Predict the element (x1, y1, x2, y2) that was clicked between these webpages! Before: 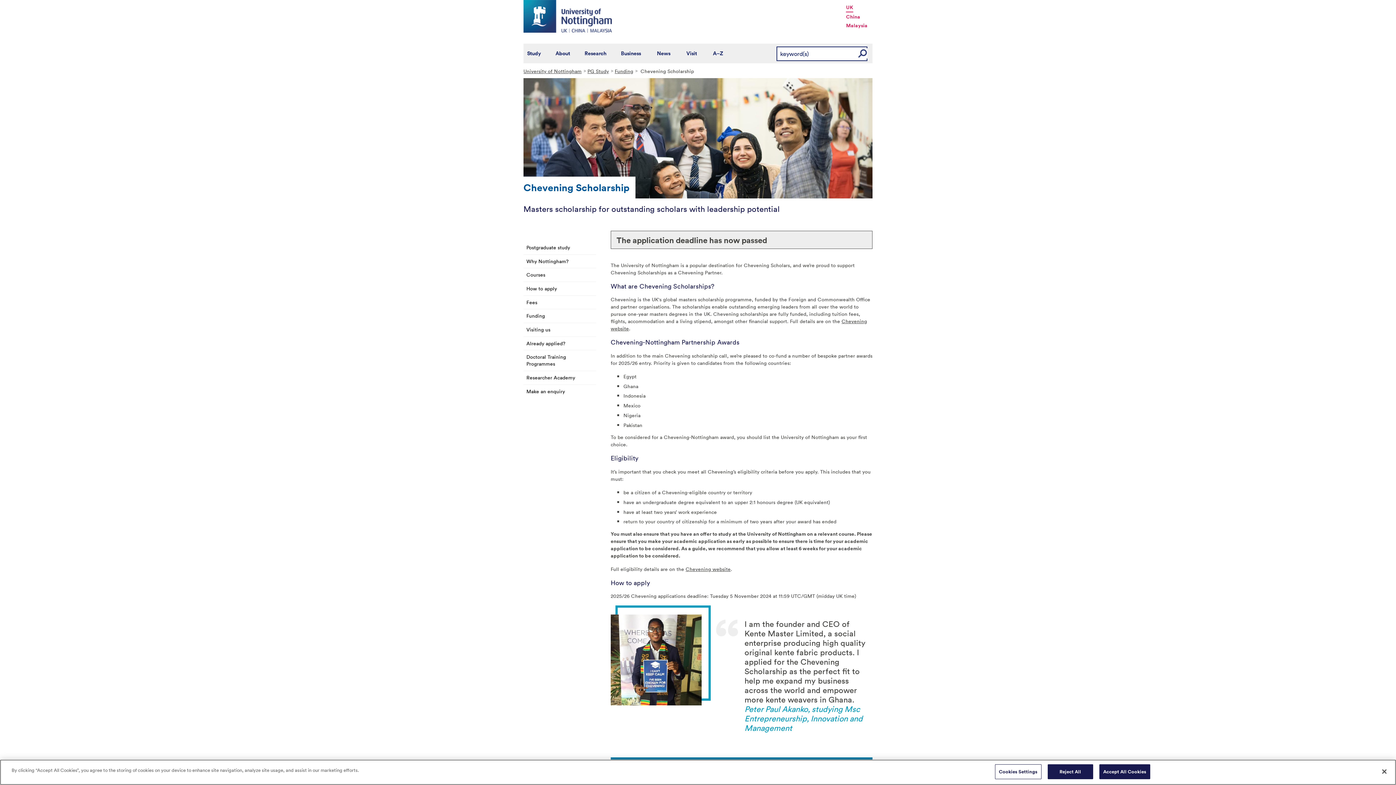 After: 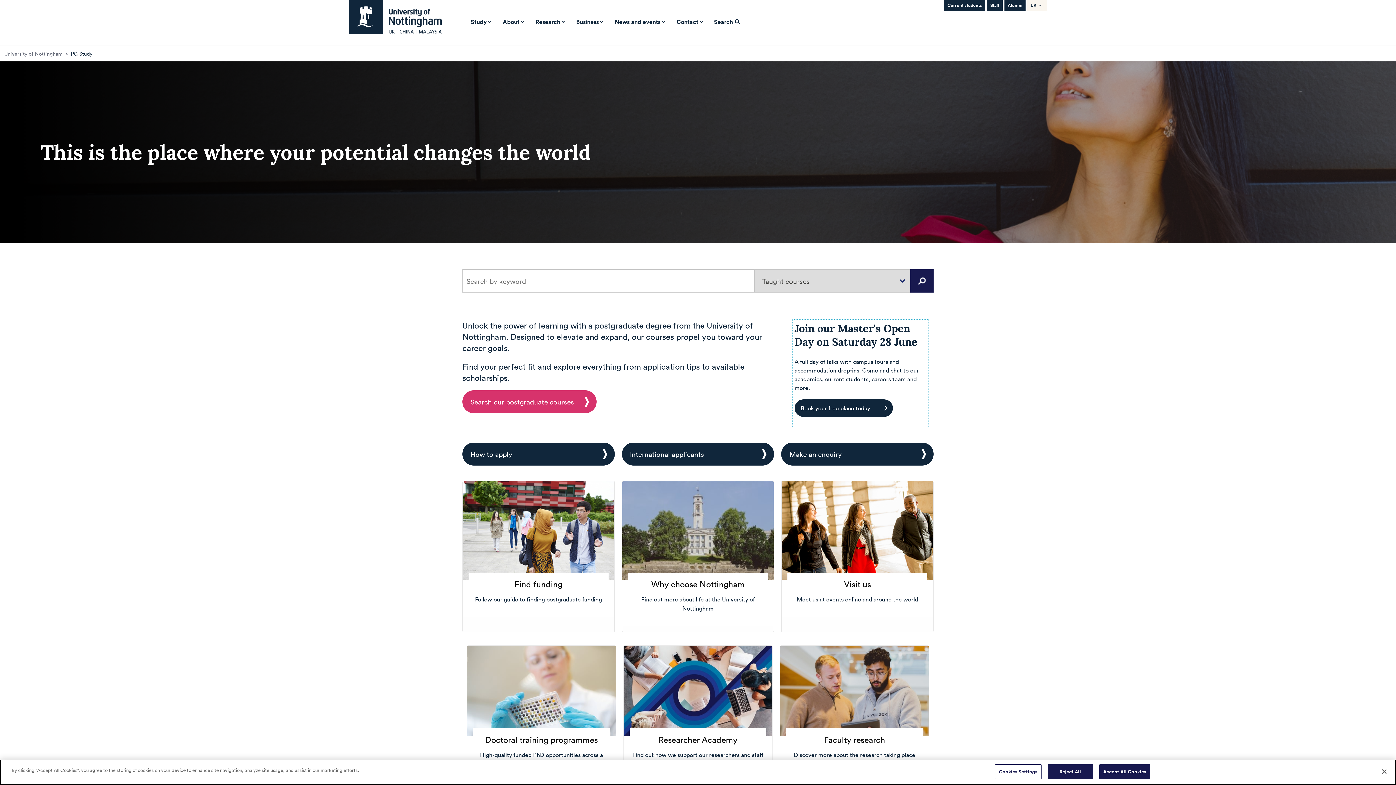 Action: label: Postgraduate study bbox: (523, 241, 596, 254)